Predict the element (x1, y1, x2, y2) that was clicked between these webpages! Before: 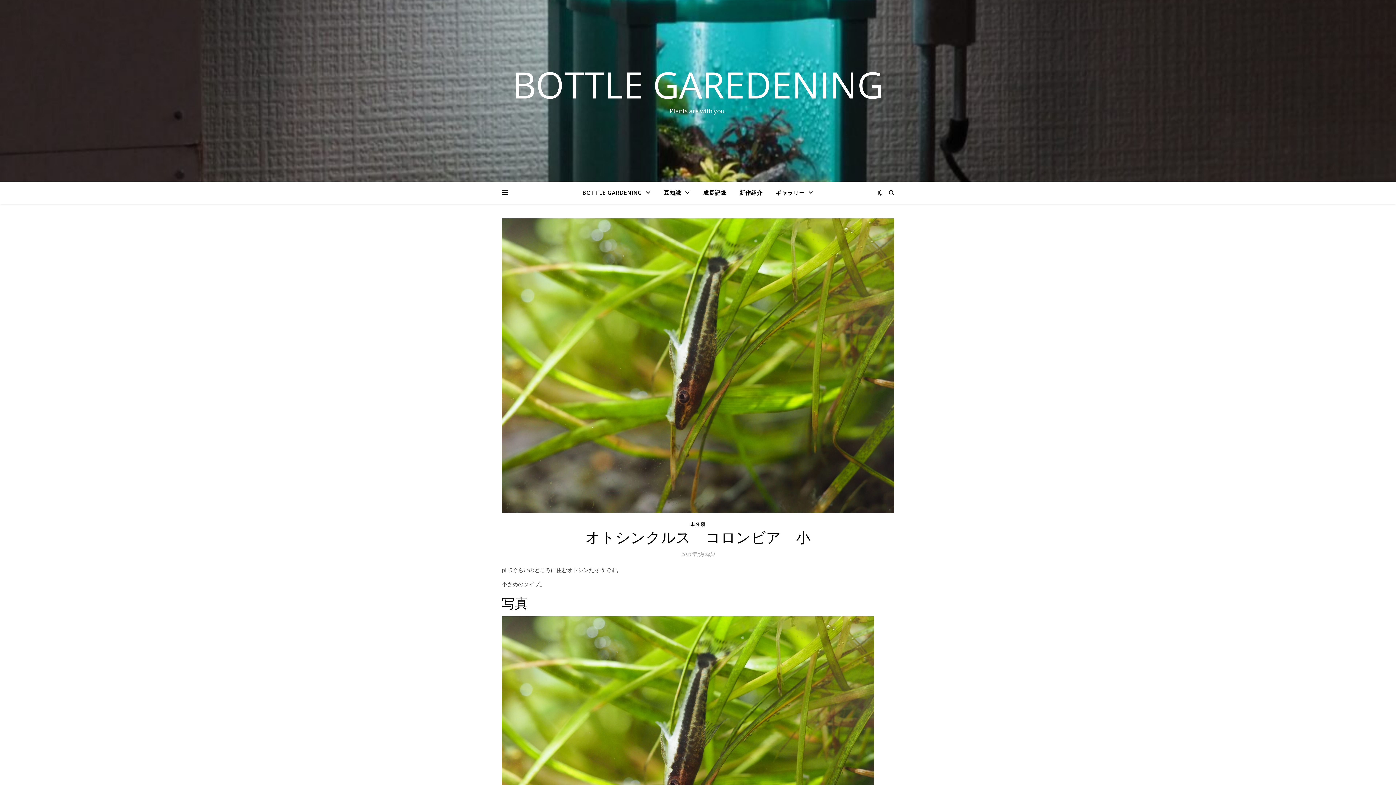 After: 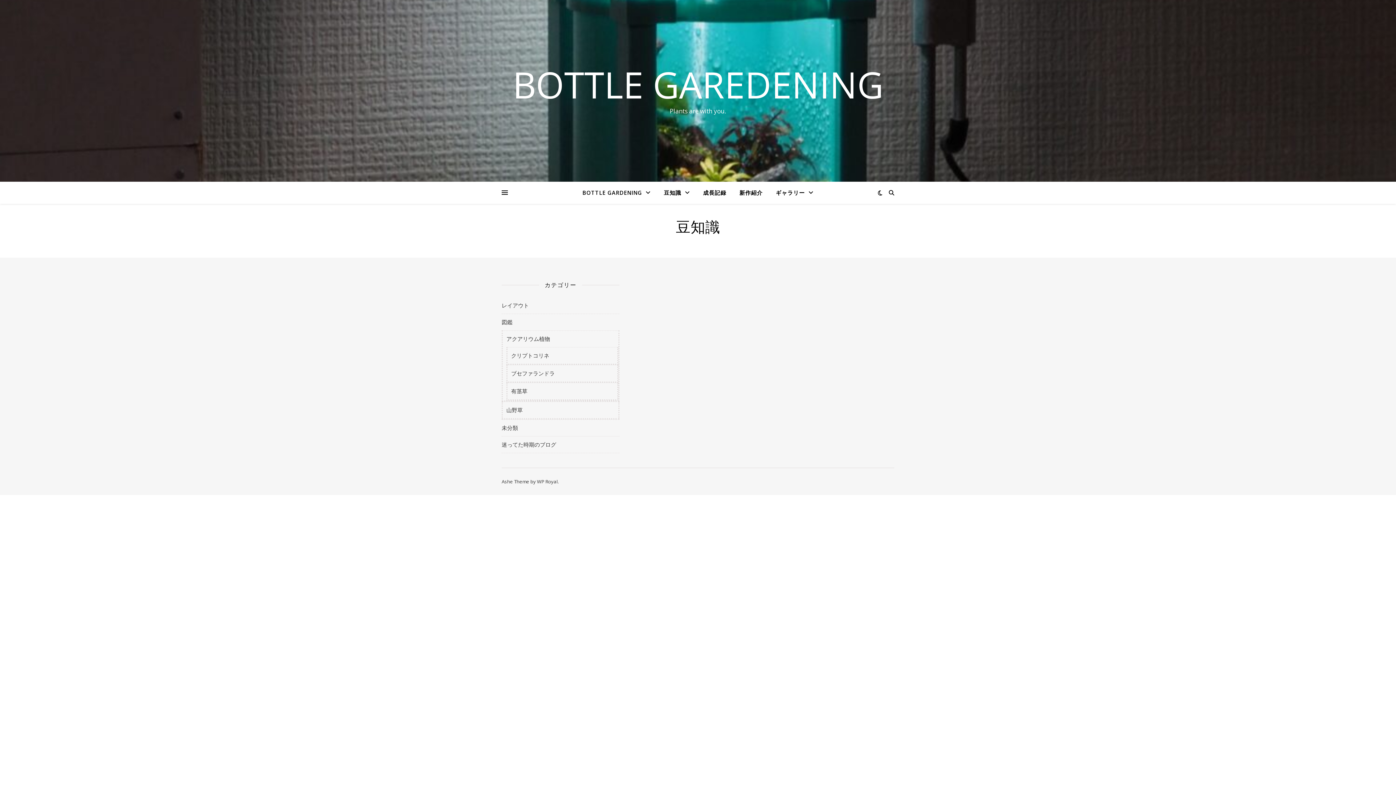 Action: label: 豆知識 bbox: (658, 181, 696, 204)